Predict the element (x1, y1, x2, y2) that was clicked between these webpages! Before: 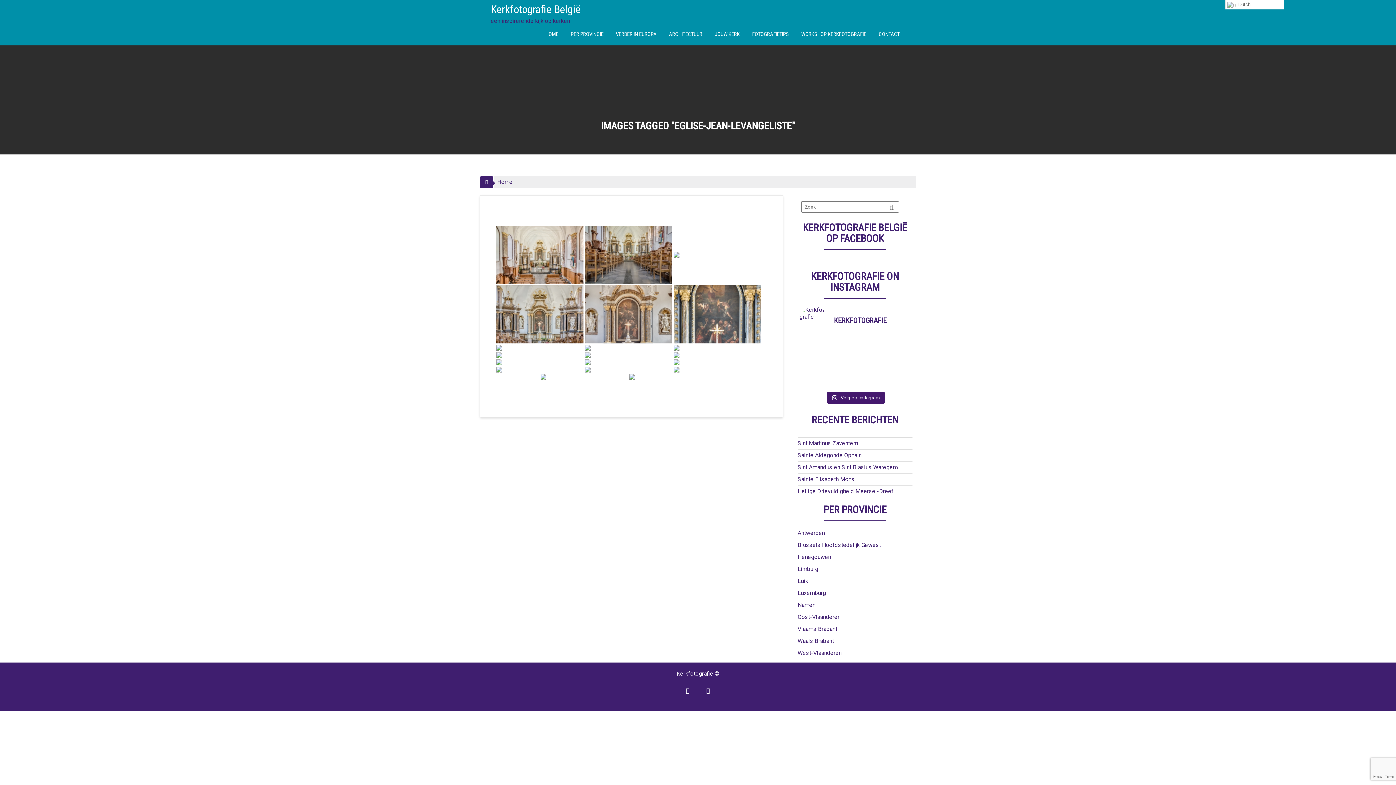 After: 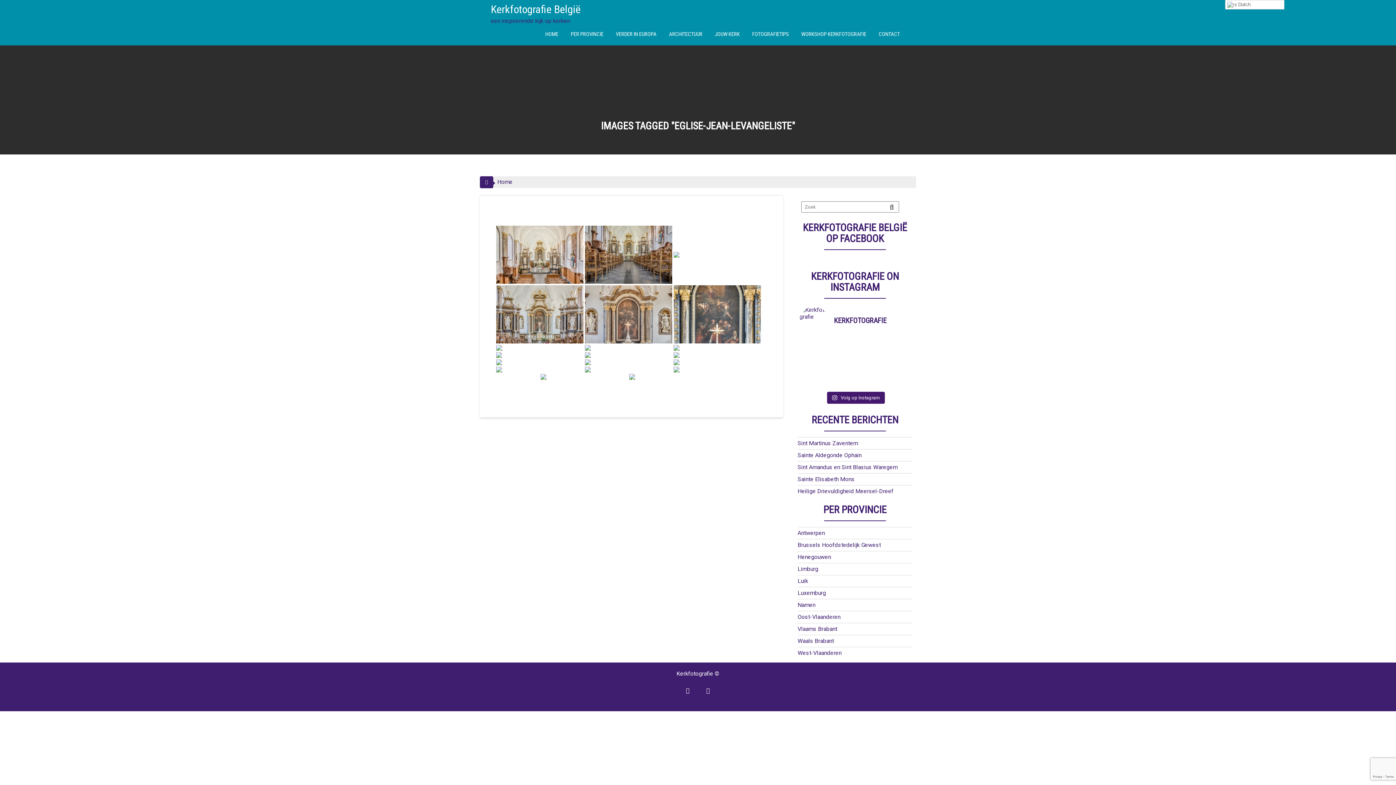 Action: bbox: (884, 352, 909, 358) label: kerkfotografie kerkfotografie kerkfotografie www.k